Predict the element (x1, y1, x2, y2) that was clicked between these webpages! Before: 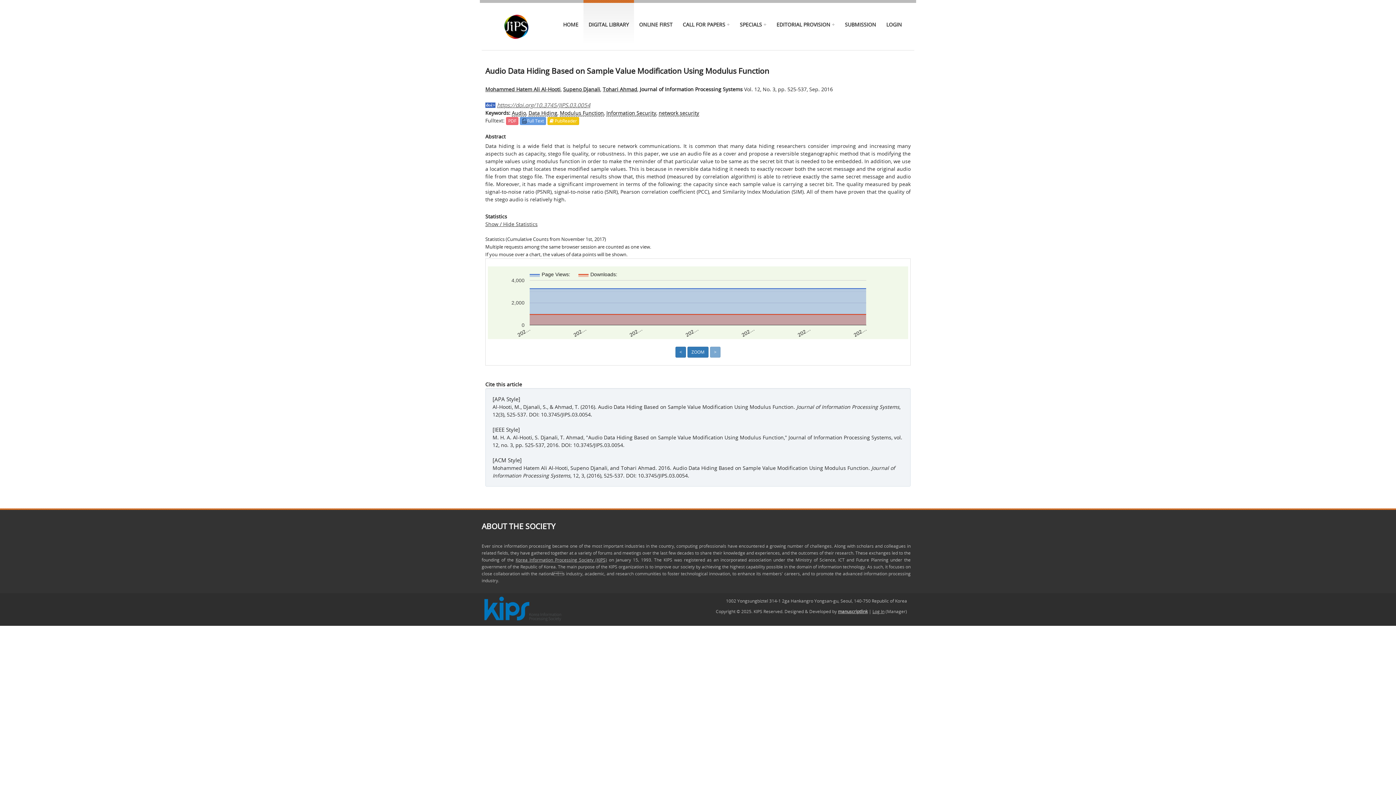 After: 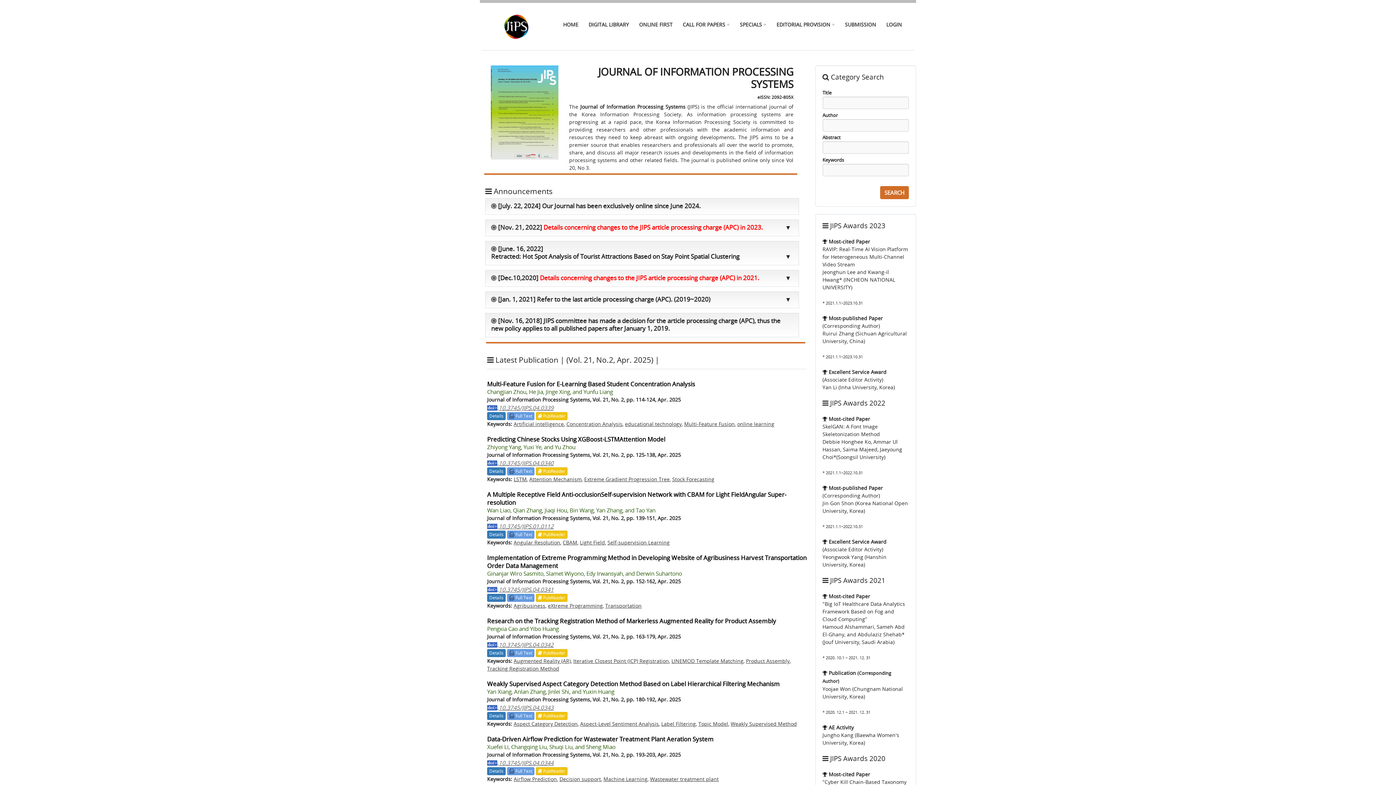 Action: bbox: (602, 85, 637, 92) label: Tohari Ahmad